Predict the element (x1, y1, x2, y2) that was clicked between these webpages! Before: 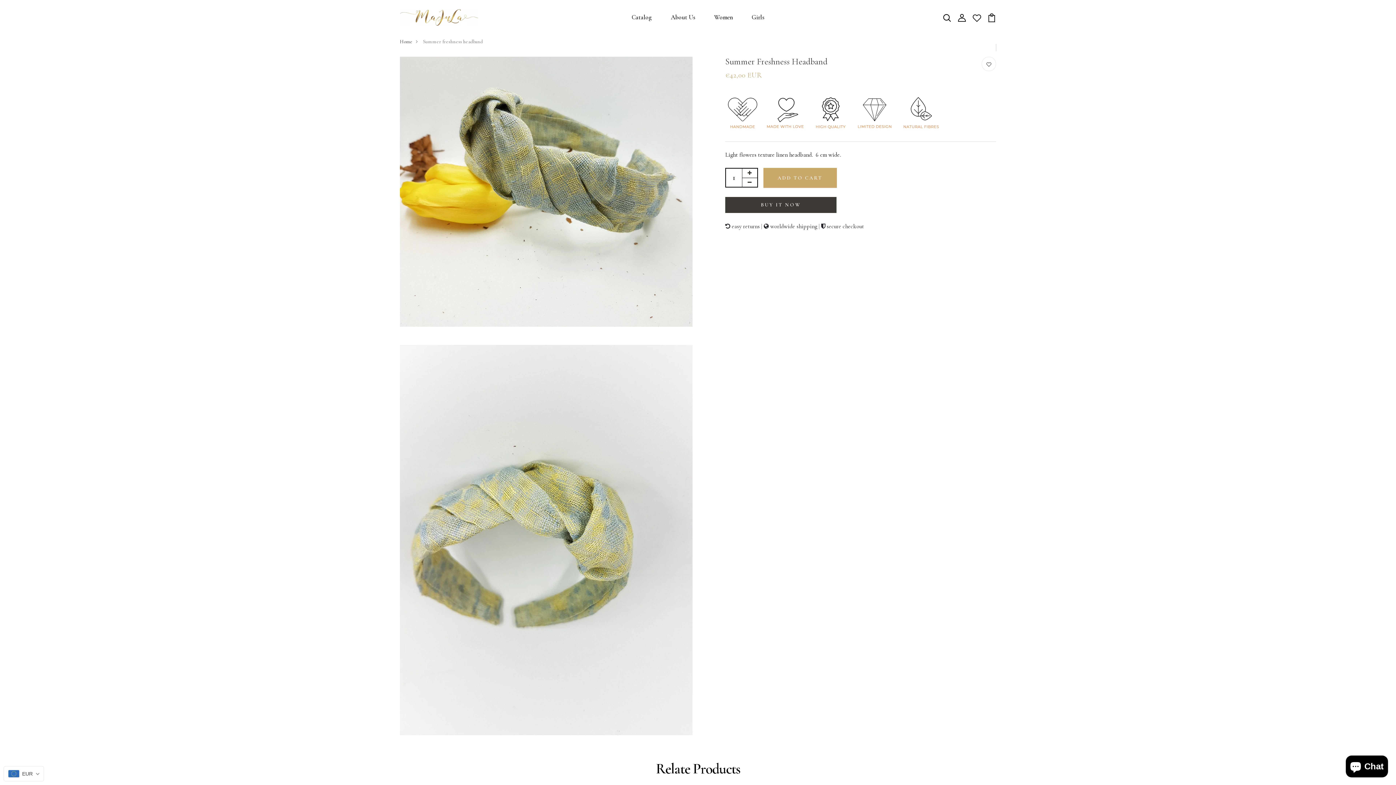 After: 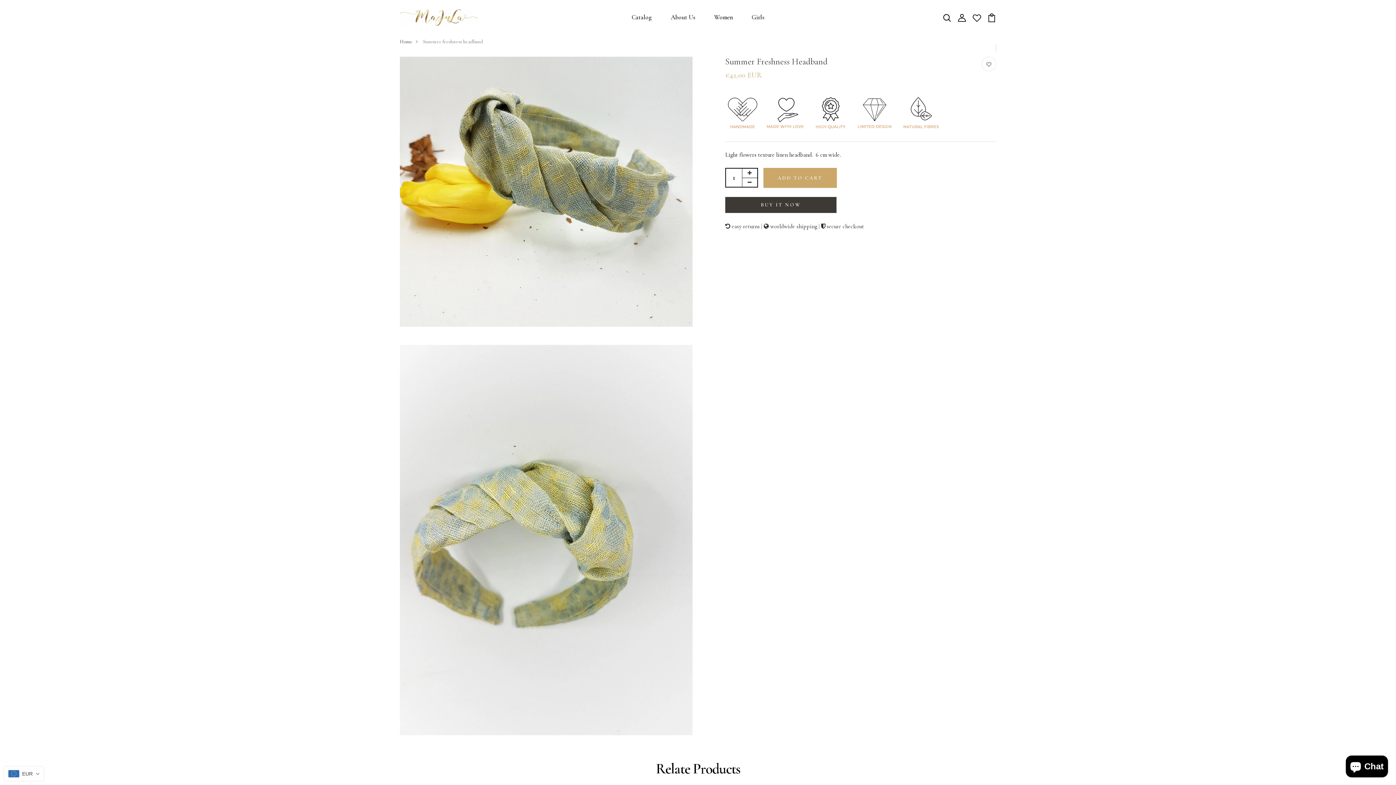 Action: bbox: (972, 13, 981, 20)